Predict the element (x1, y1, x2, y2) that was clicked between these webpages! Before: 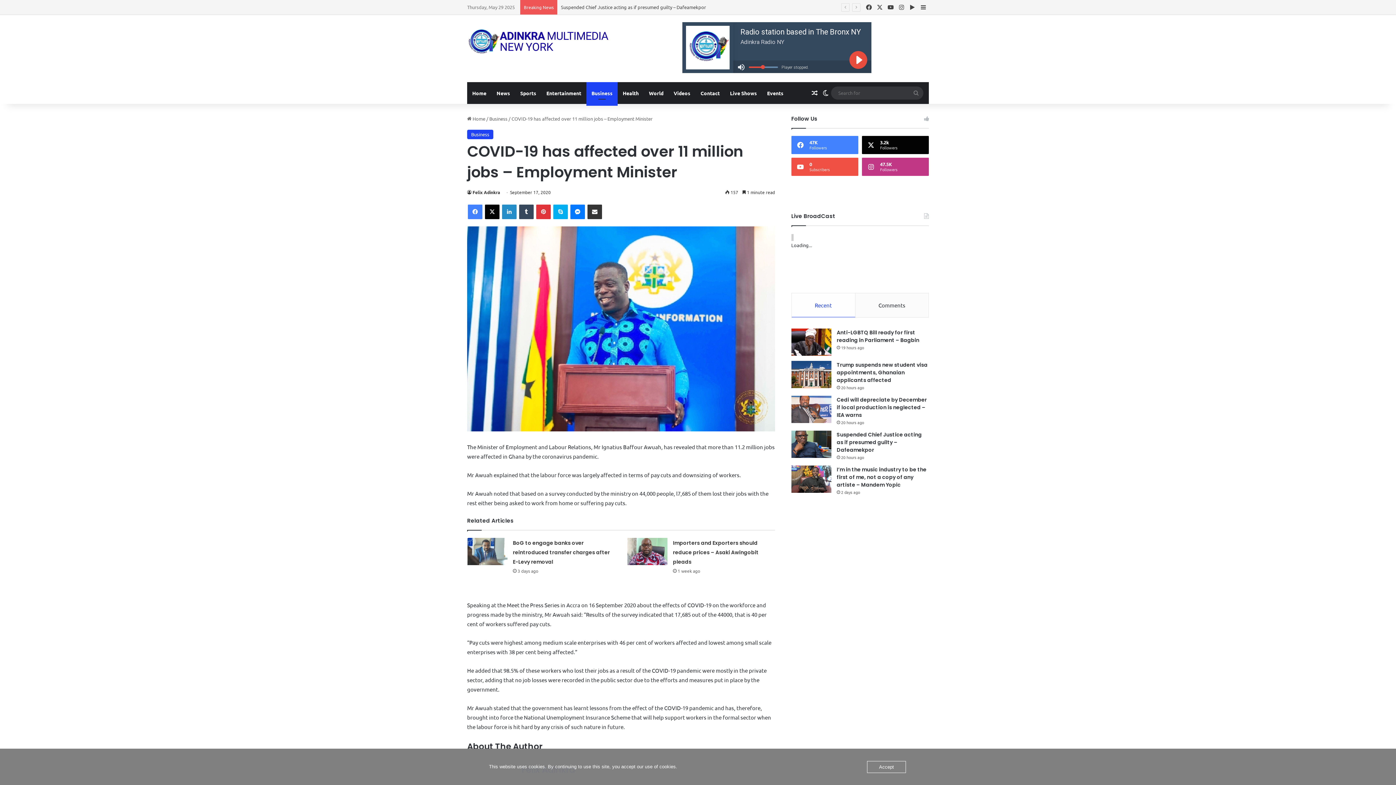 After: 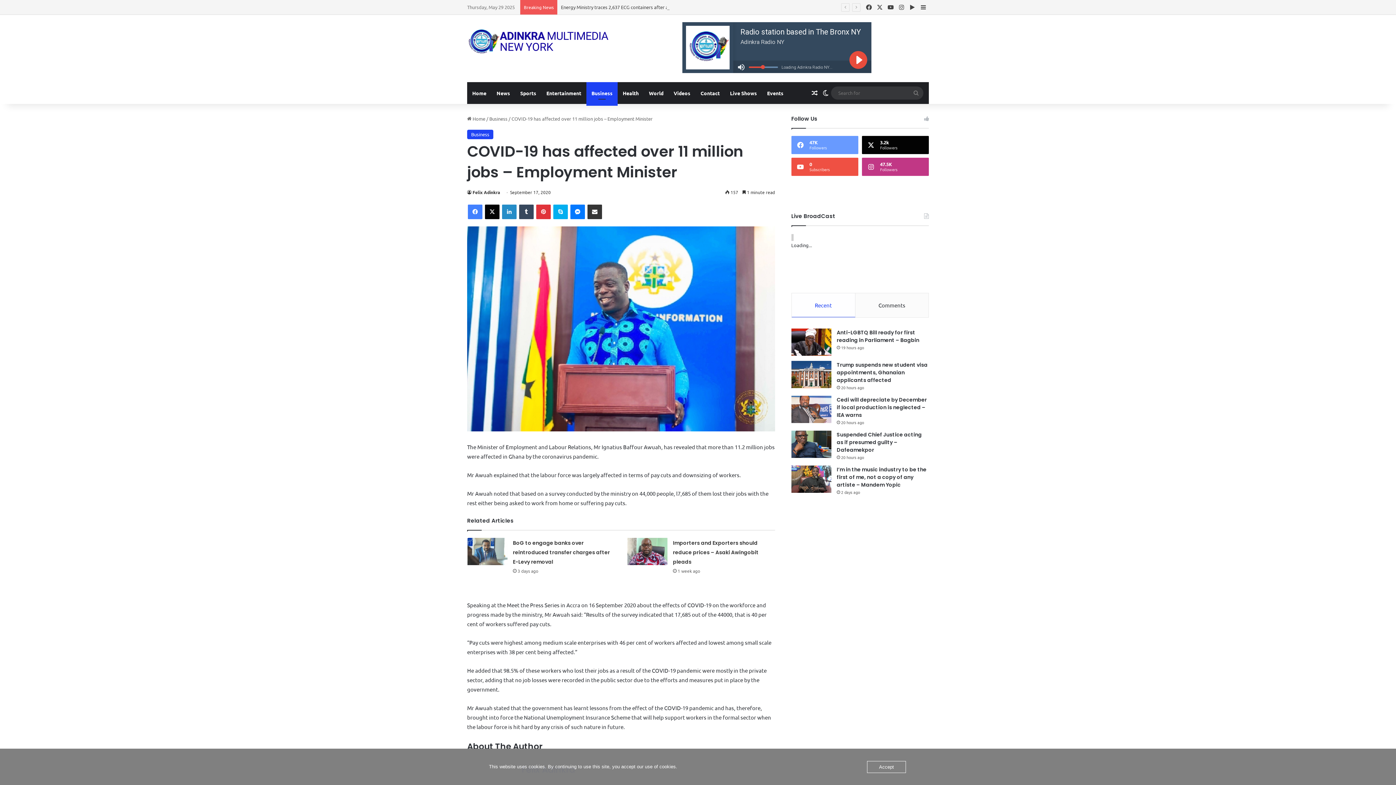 Action: bbox: (791, 136, 858, 154) label: 47K
Followers